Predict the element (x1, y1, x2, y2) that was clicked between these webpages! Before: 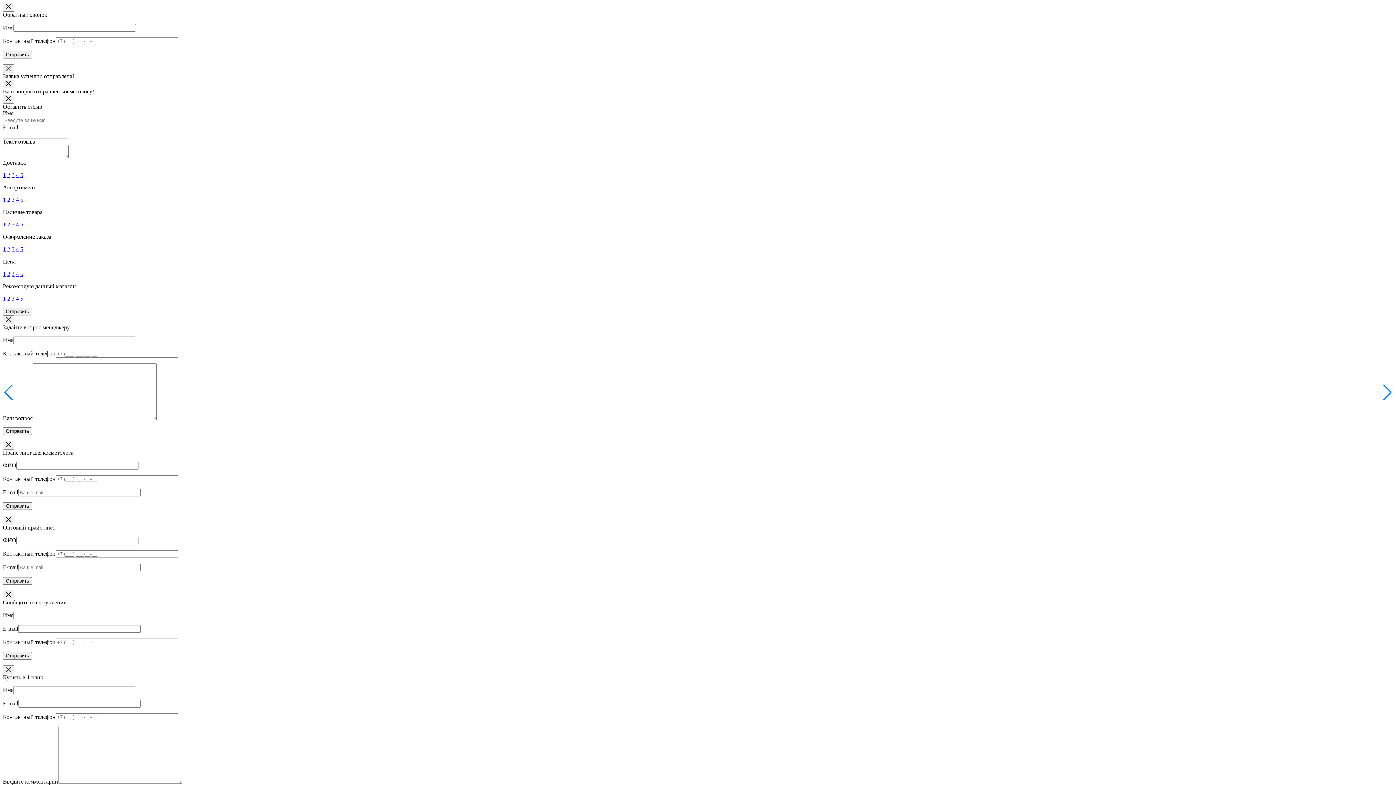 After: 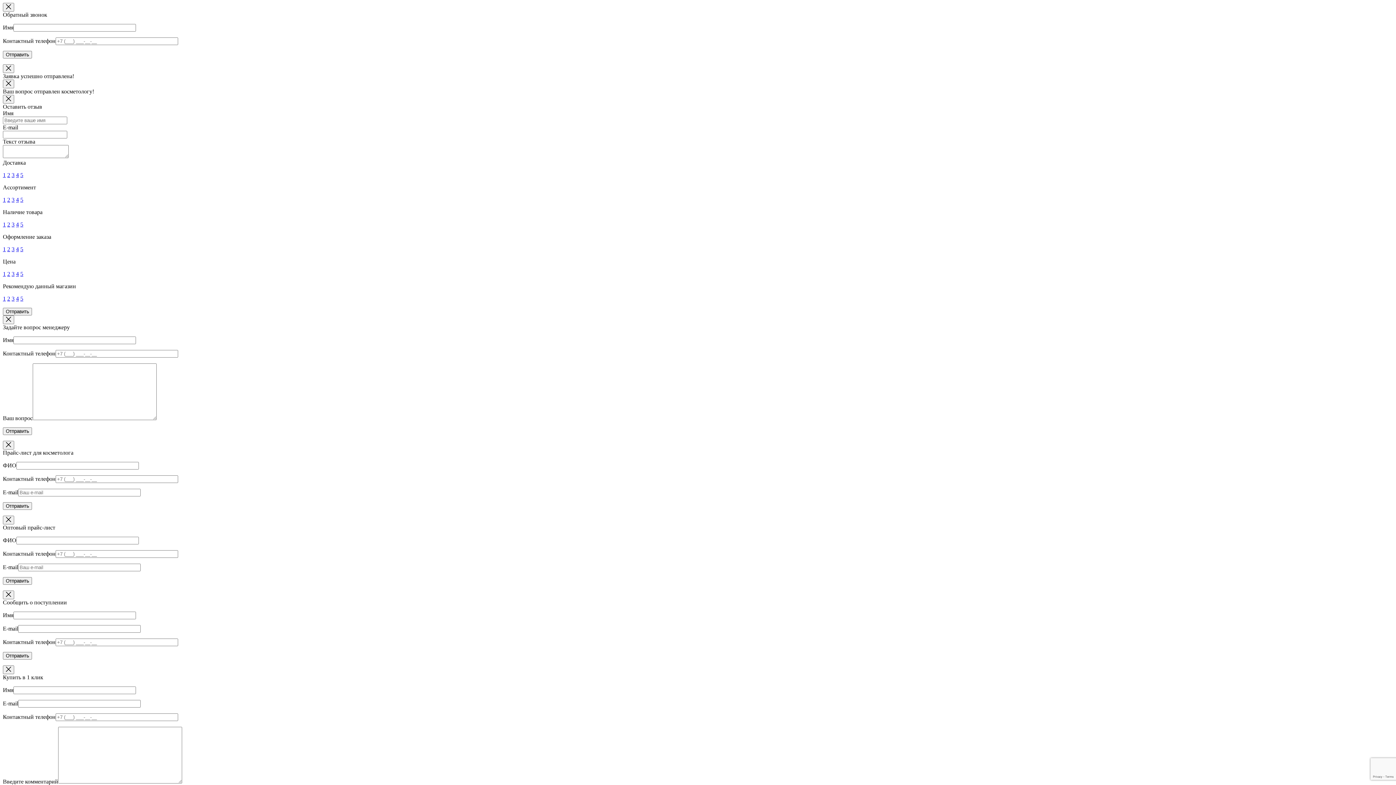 Action: label: 4 bbox: (16, 270, 18, 277)